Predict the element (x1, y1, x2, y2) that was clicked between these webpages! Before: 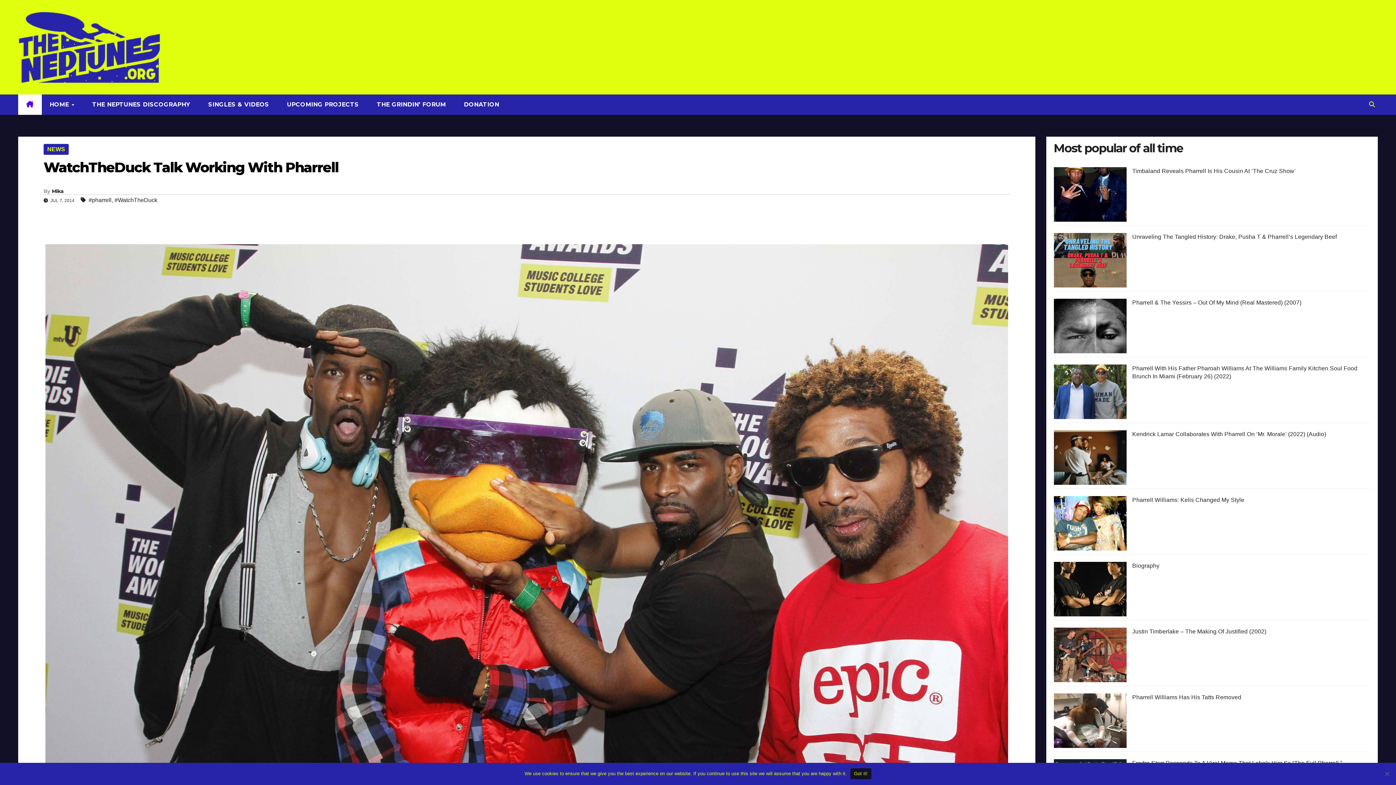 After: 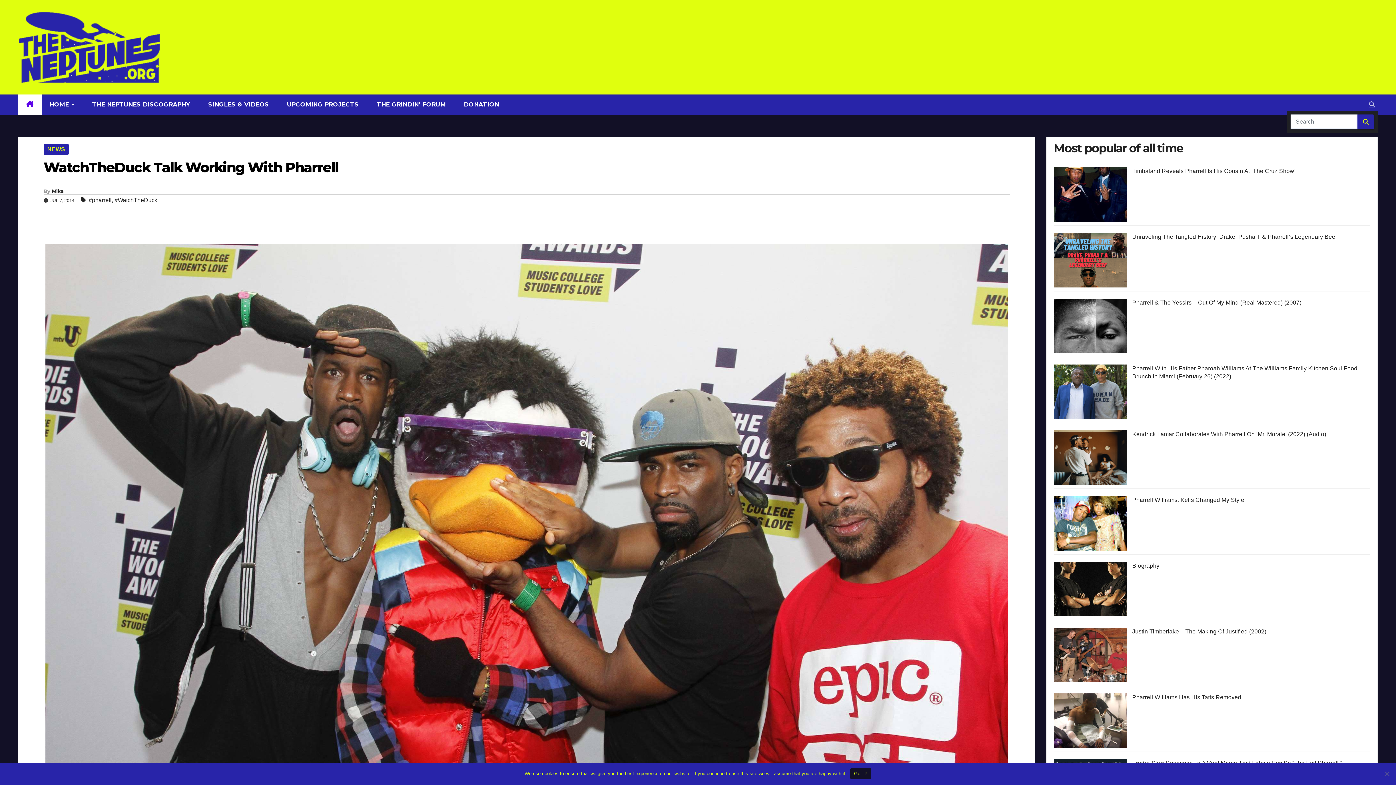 Action: bbox: (1369, 101, 1375, 107)